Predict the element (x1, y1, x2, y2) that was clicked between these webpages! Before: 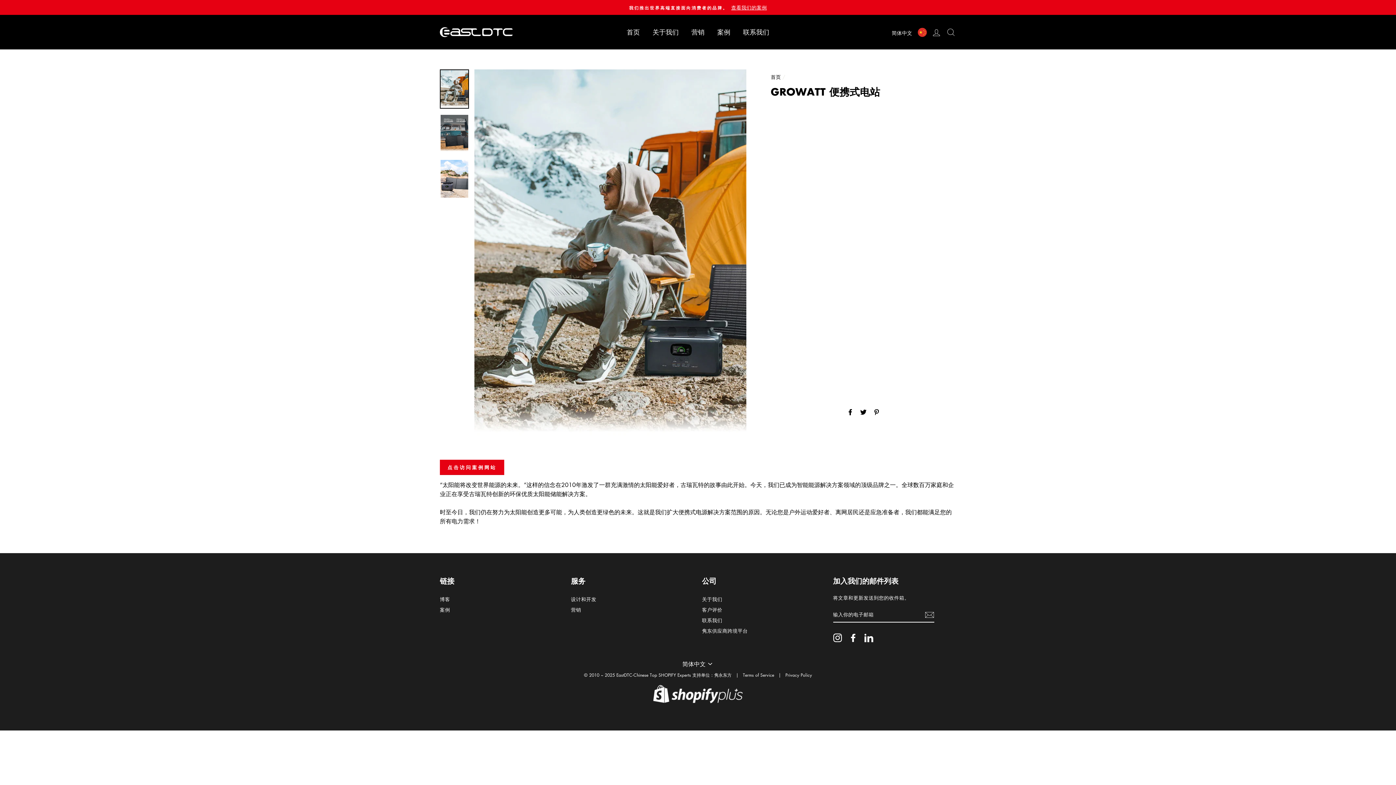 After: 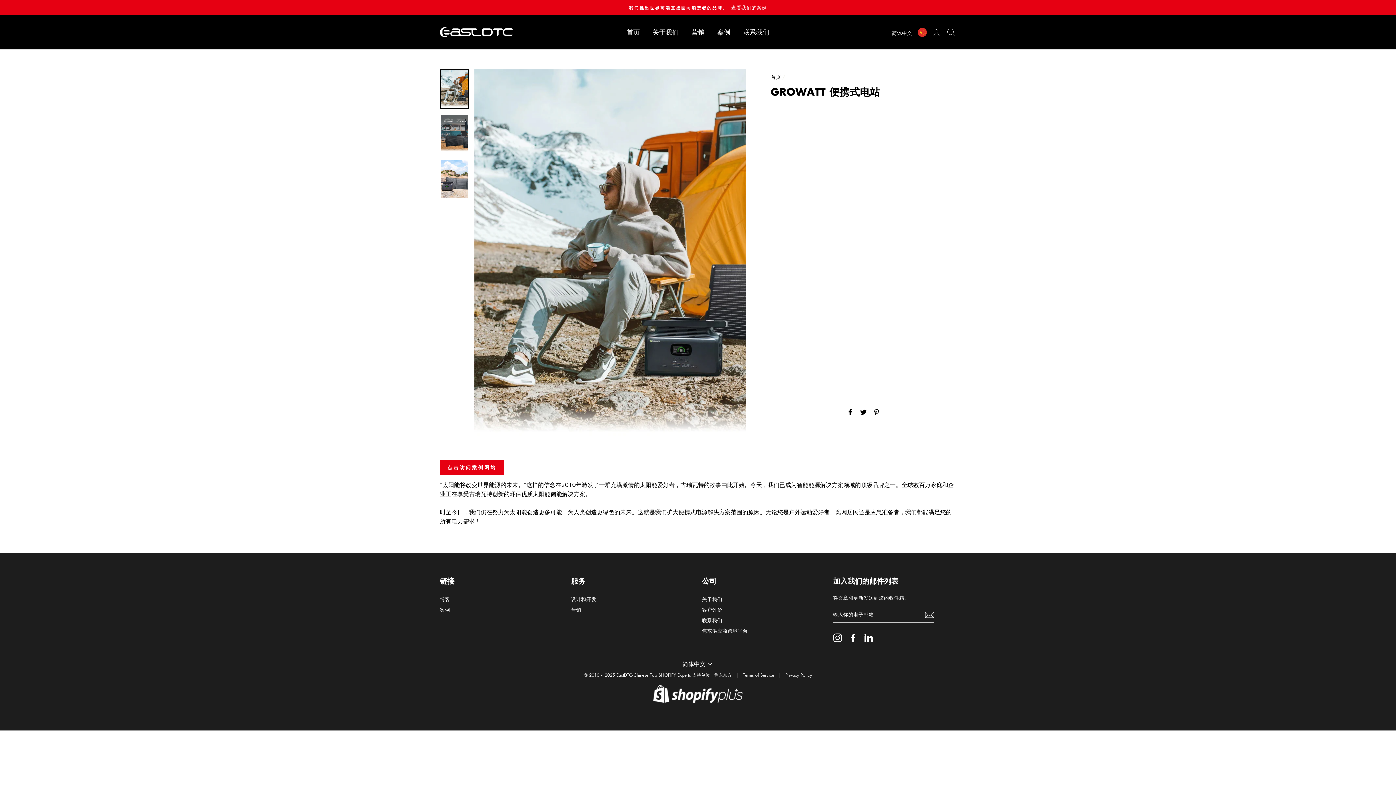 Action: label: LinkedIn bbox: (864, 633, 873, 642)